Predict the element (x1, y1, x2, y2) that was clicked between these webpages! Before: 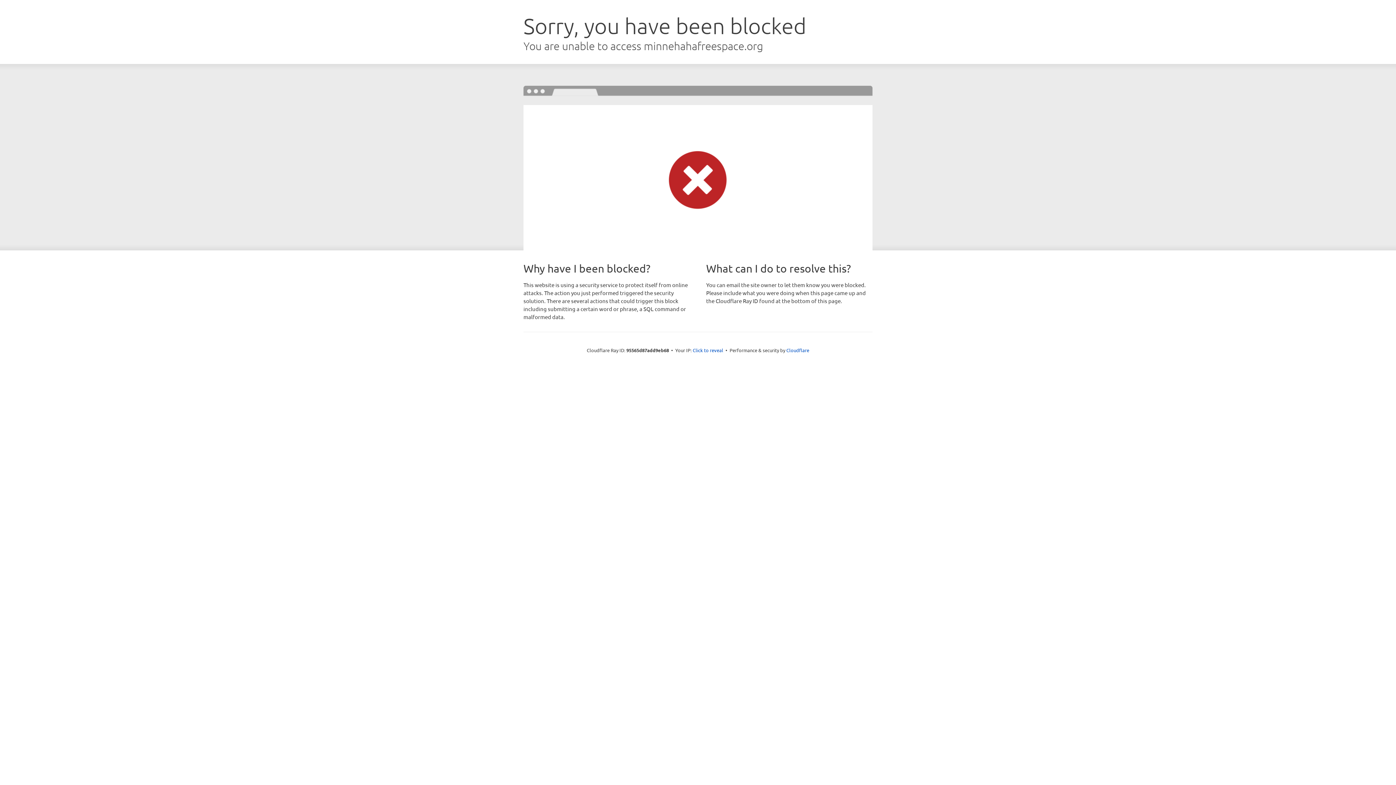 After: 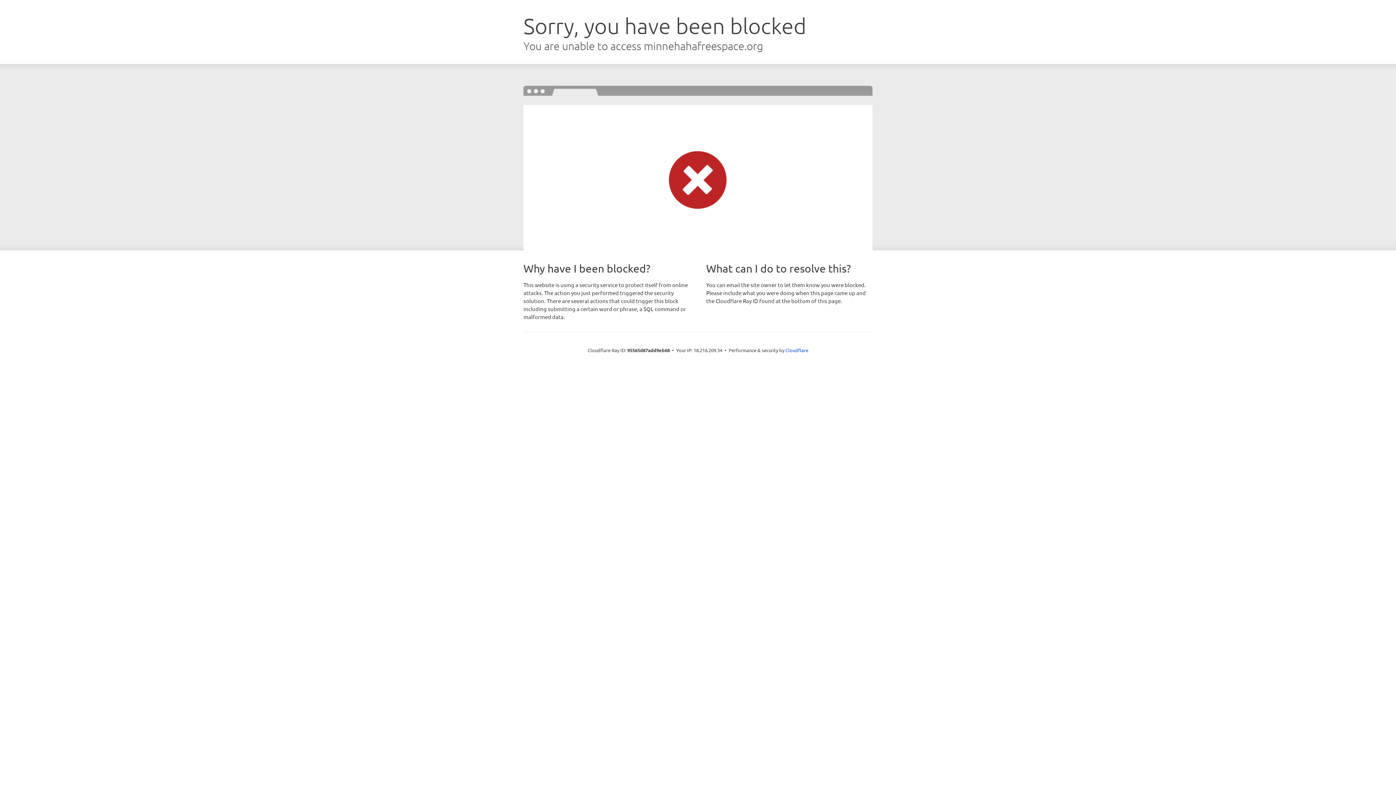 Action: label: Click to reveal bbox: (692, 346, 723, 353)